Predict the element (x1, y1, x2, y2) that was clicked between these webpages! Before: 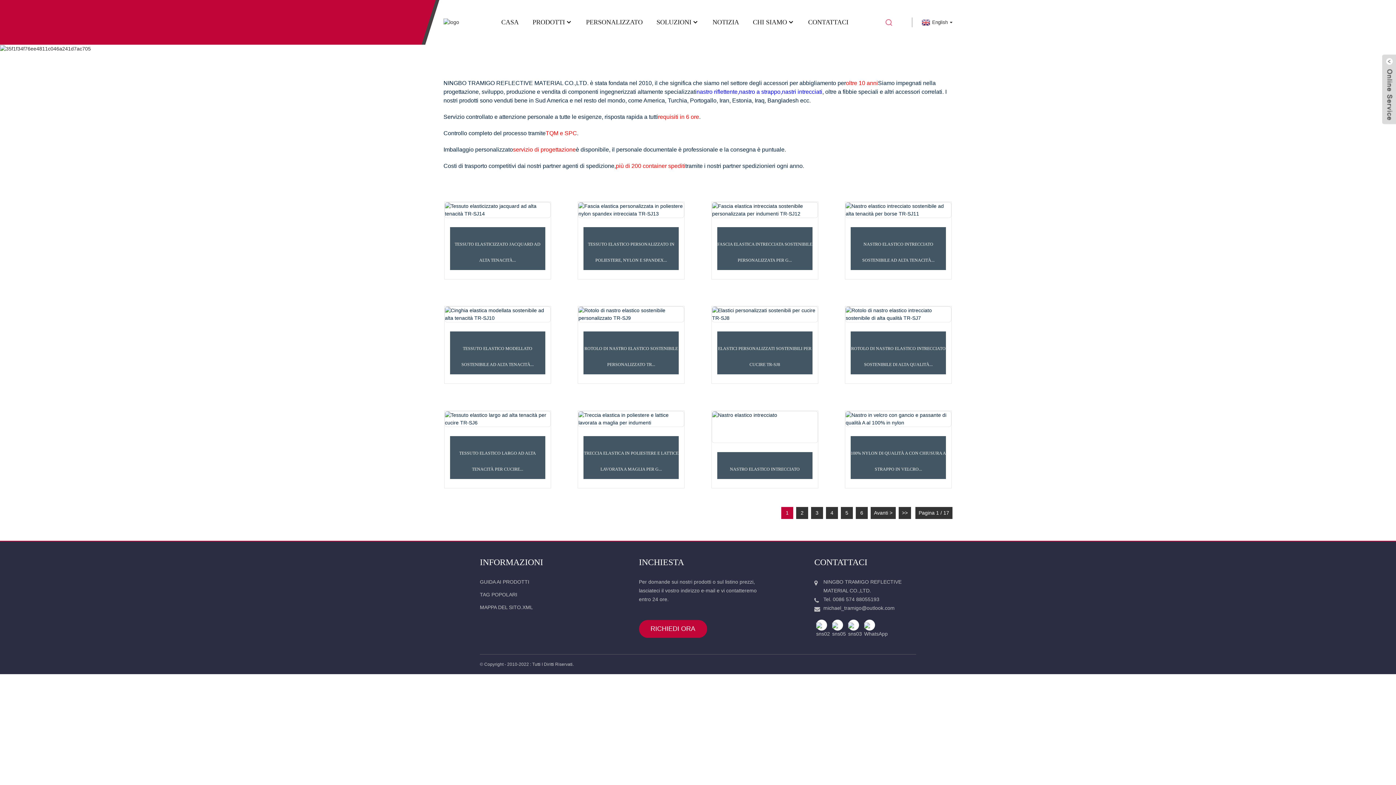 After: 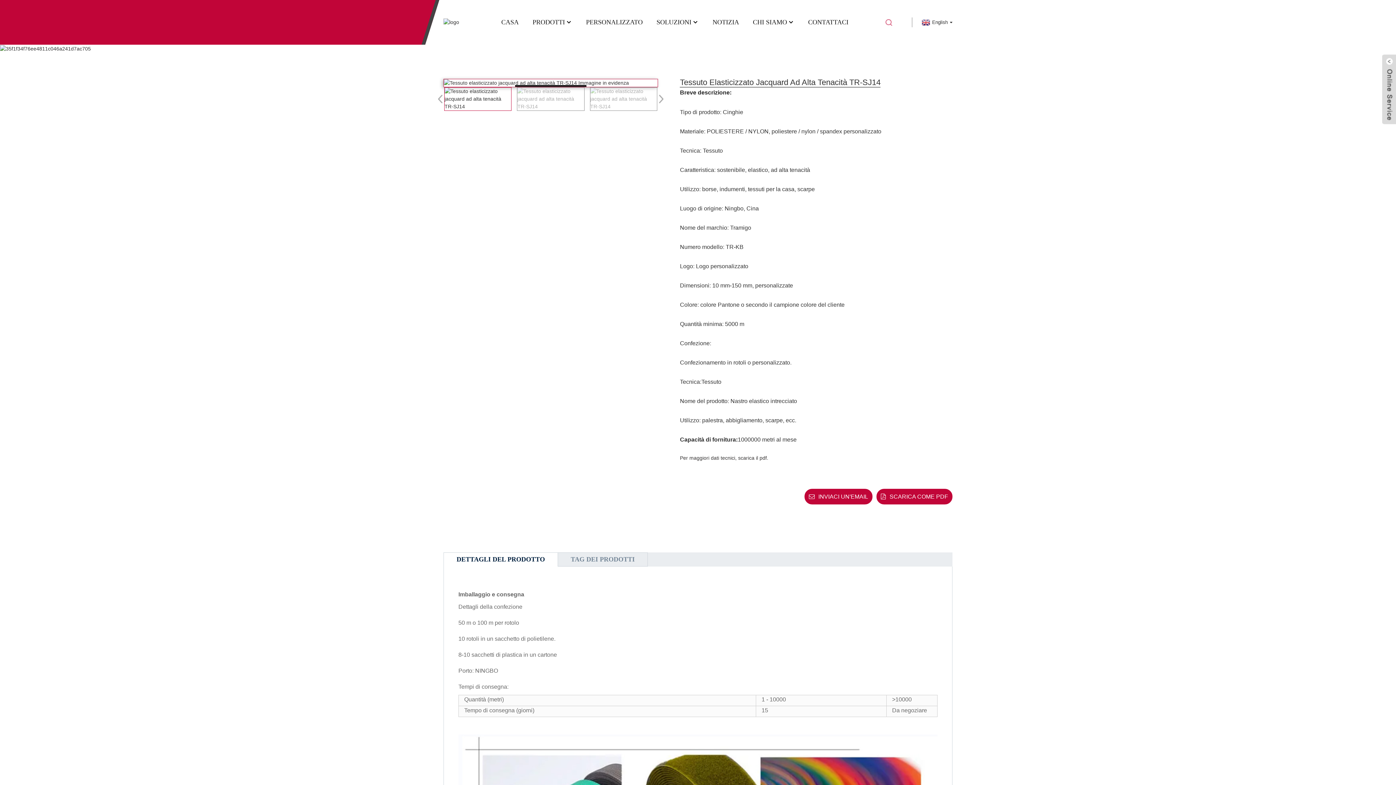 Action: bbox: (450, 227, 545, 270) label: TESSUTO ELASTICIZZATO JACQUARD AD ALTA TENACITÀ...